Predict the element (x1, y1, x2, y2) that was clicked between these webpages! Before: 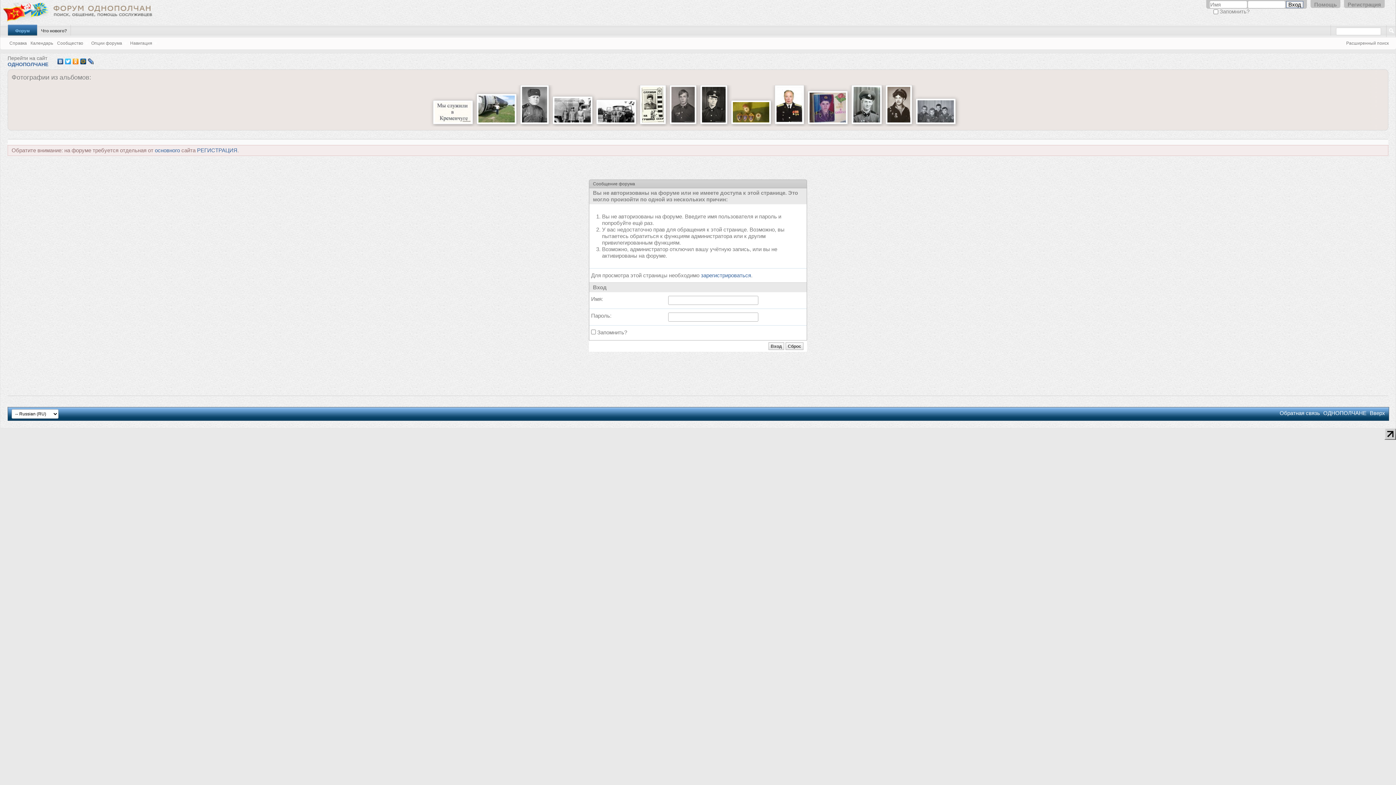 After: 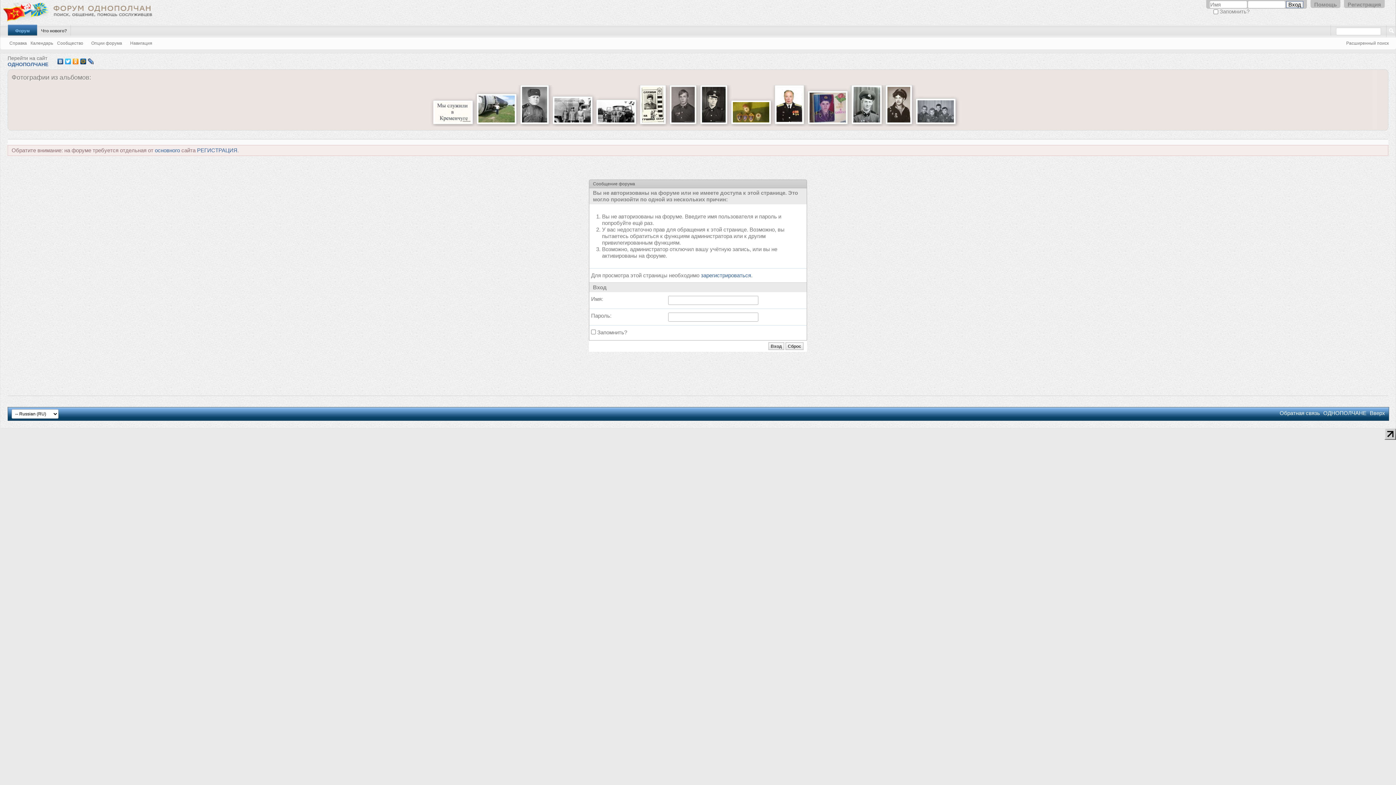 Action: bbox: (79, 56, 87, 66)